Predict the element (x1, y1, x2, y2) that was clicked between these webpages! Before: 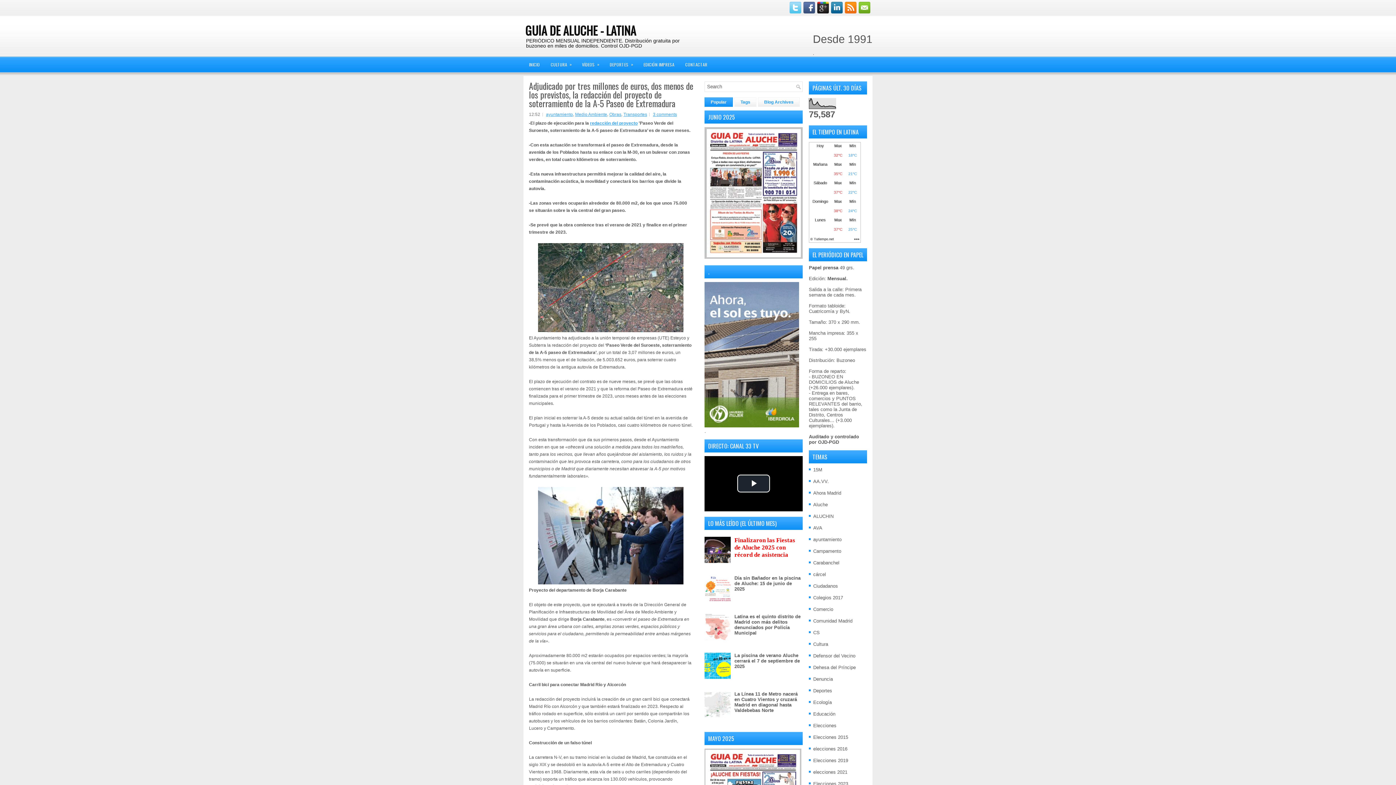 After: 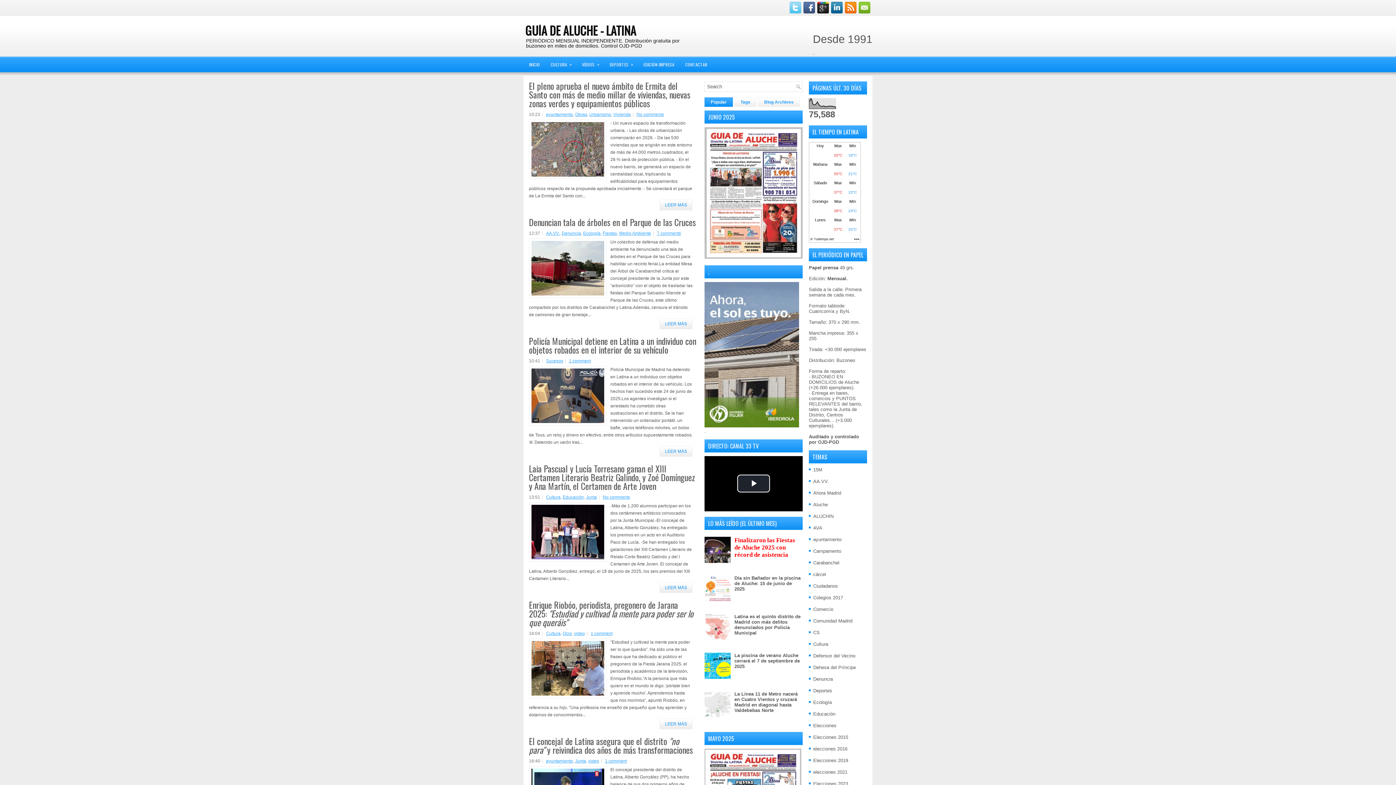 Action: bbox: (525, 21, 636, 38) label: GUÍA DE ALUCHE - LATINA